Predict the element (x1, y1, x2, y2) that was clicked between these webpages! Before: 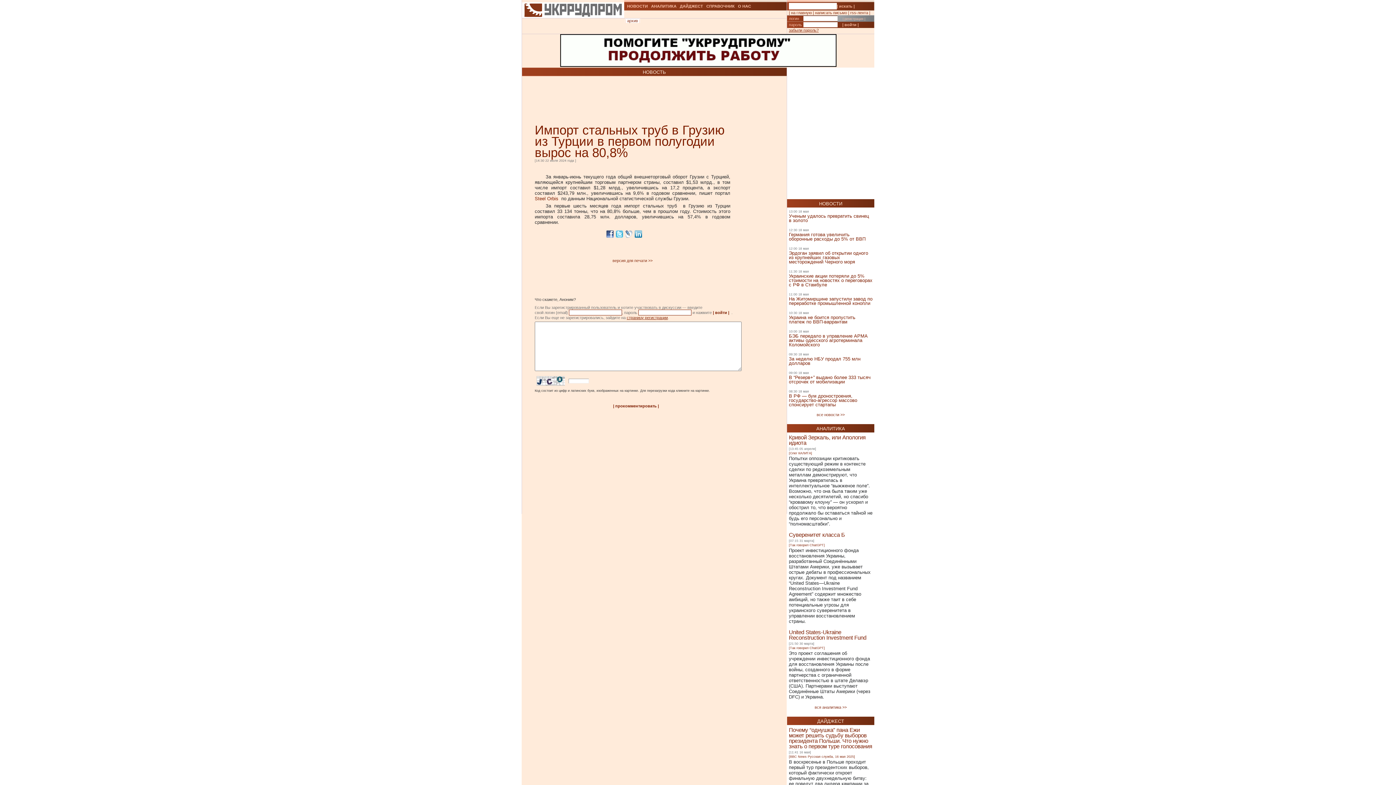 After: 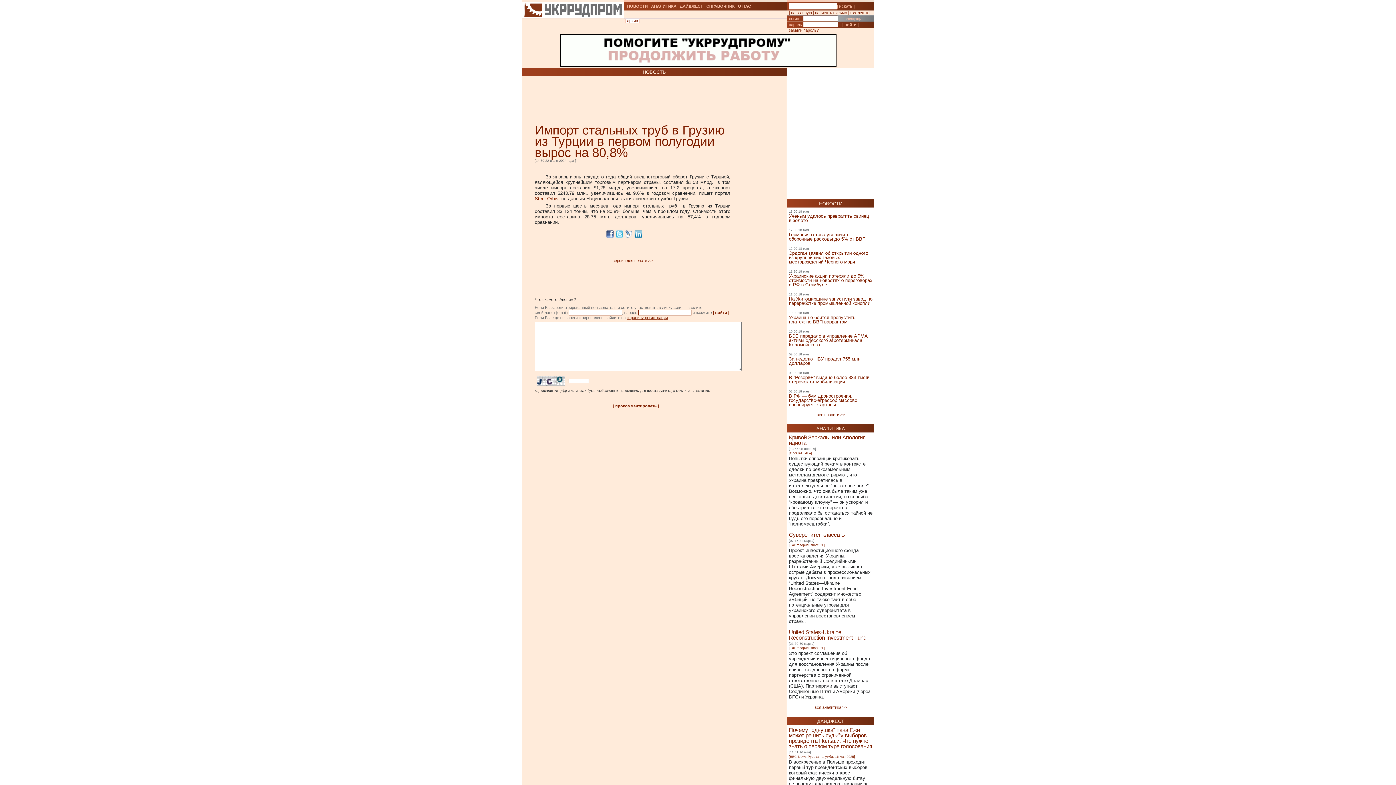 Action: bbox: (815, 10, 847, 14) label: написать письмо